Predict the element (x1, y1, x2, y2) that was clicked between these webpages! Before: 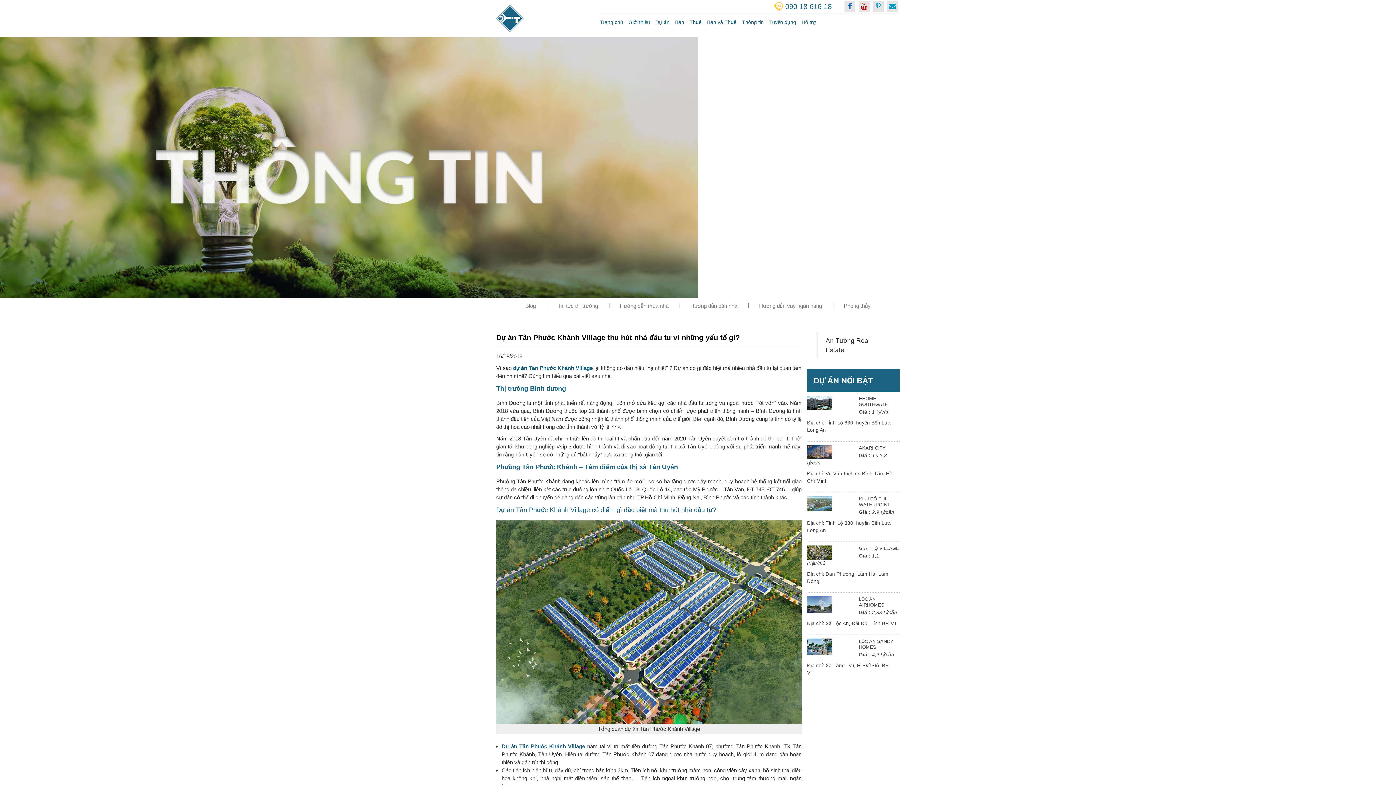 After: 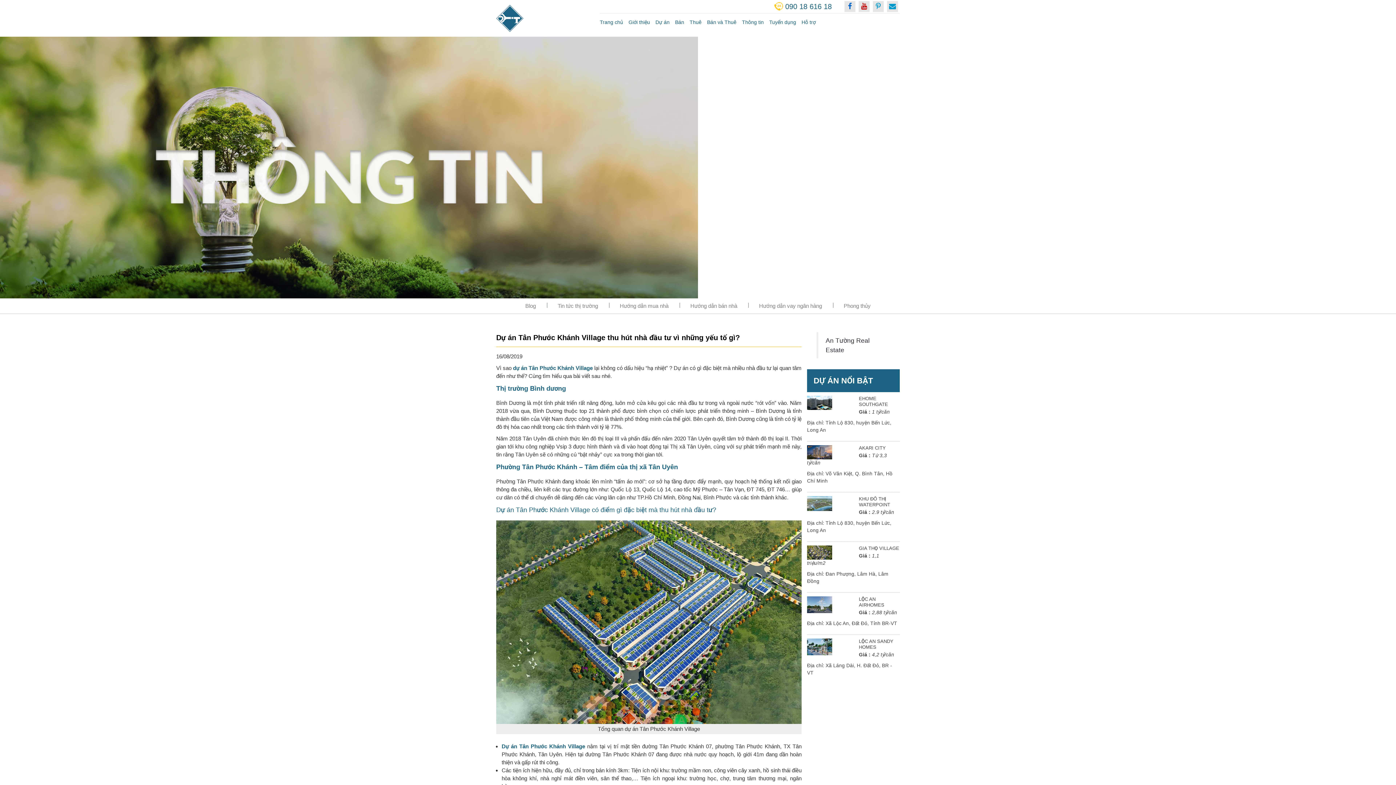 Action: bbox: (807, 445, 900, 485) label: AKARI CITY

Giá : Từ 3,3 tỷ/căn

Địa chỉ: Võ Văn Kiệt, Q. Bình Tân, Hồ Chí Minh